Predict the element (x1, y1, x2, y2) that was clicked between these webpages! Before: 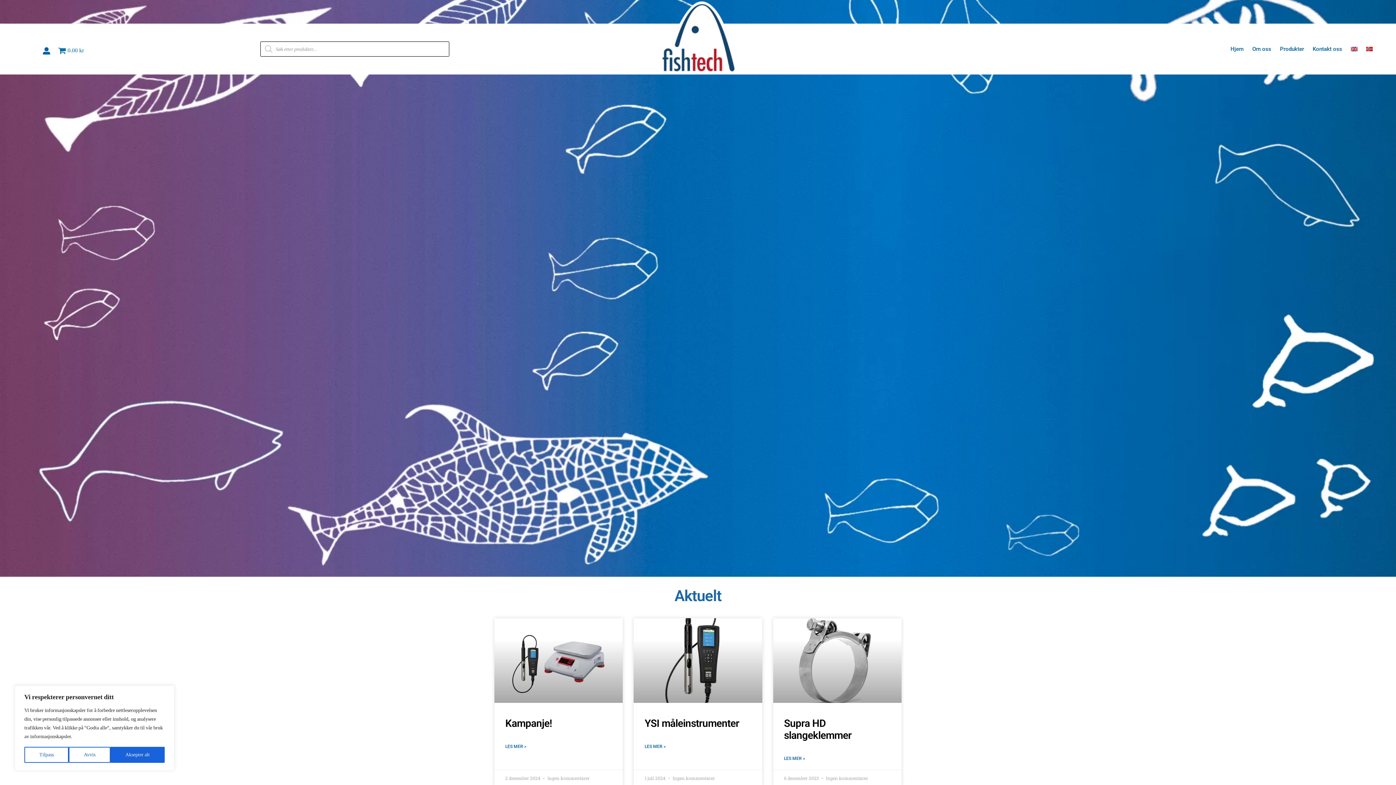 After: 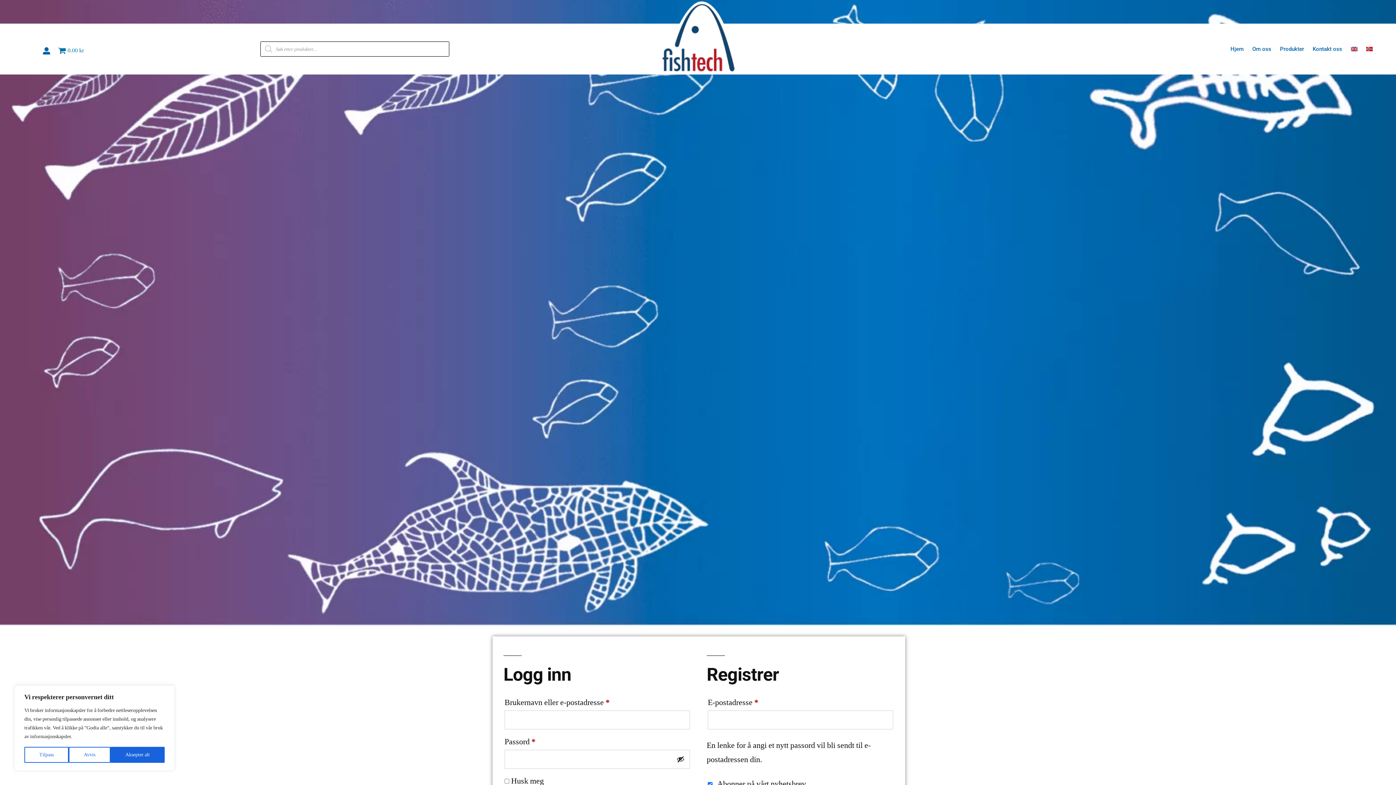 Action: bbox: (42, 41, 51, 59)